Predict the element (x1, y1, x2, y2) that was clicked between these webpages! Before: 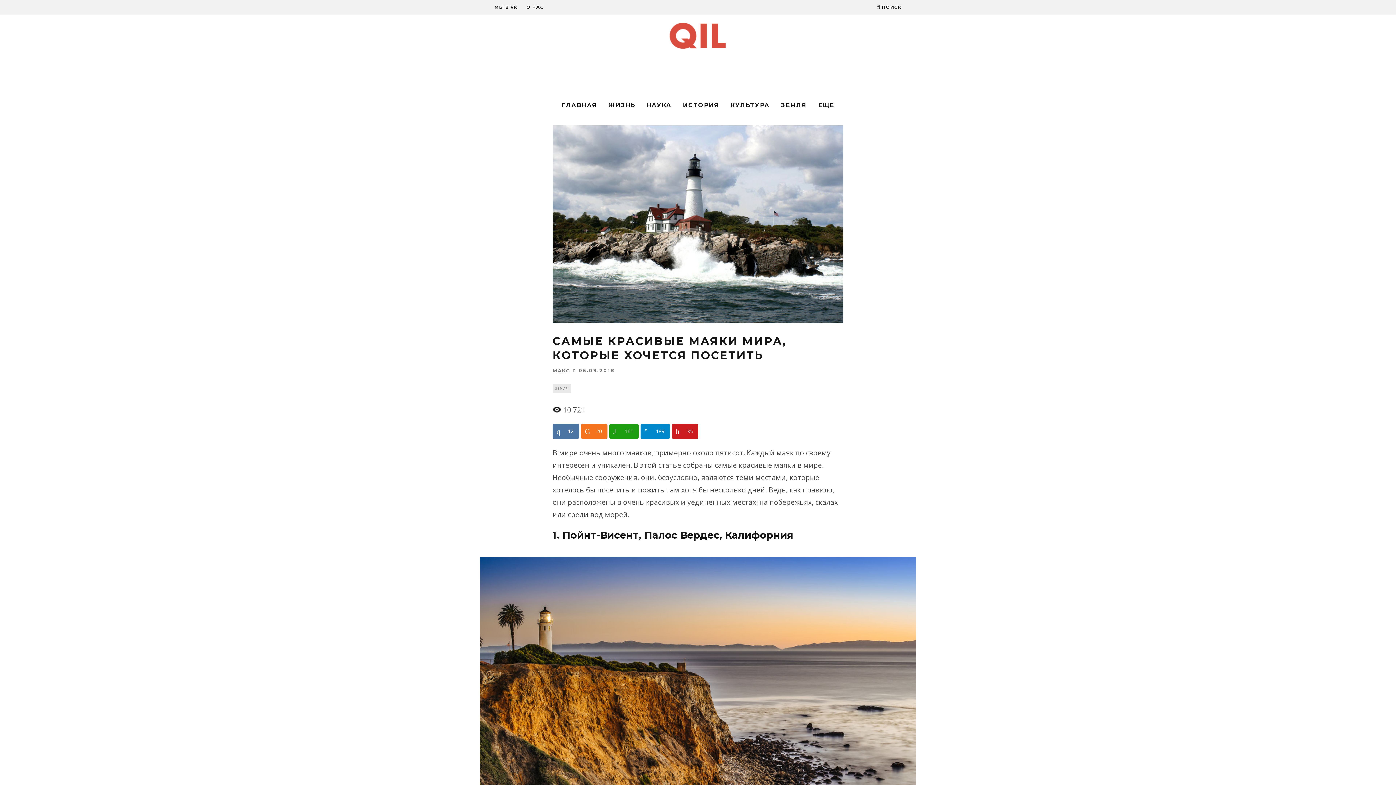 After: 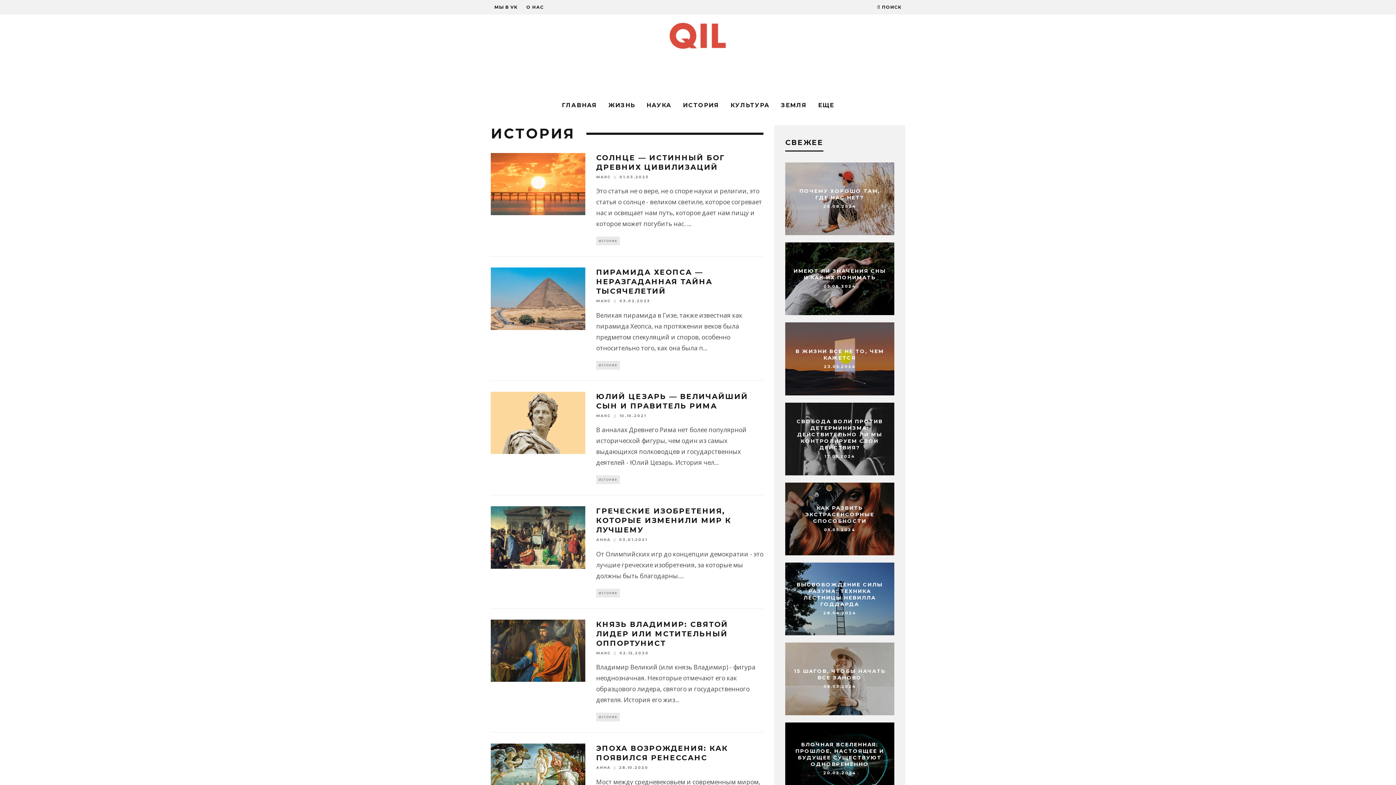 Action: bbox: (678, 97, 723, 113) label: ИСТОРИЯ